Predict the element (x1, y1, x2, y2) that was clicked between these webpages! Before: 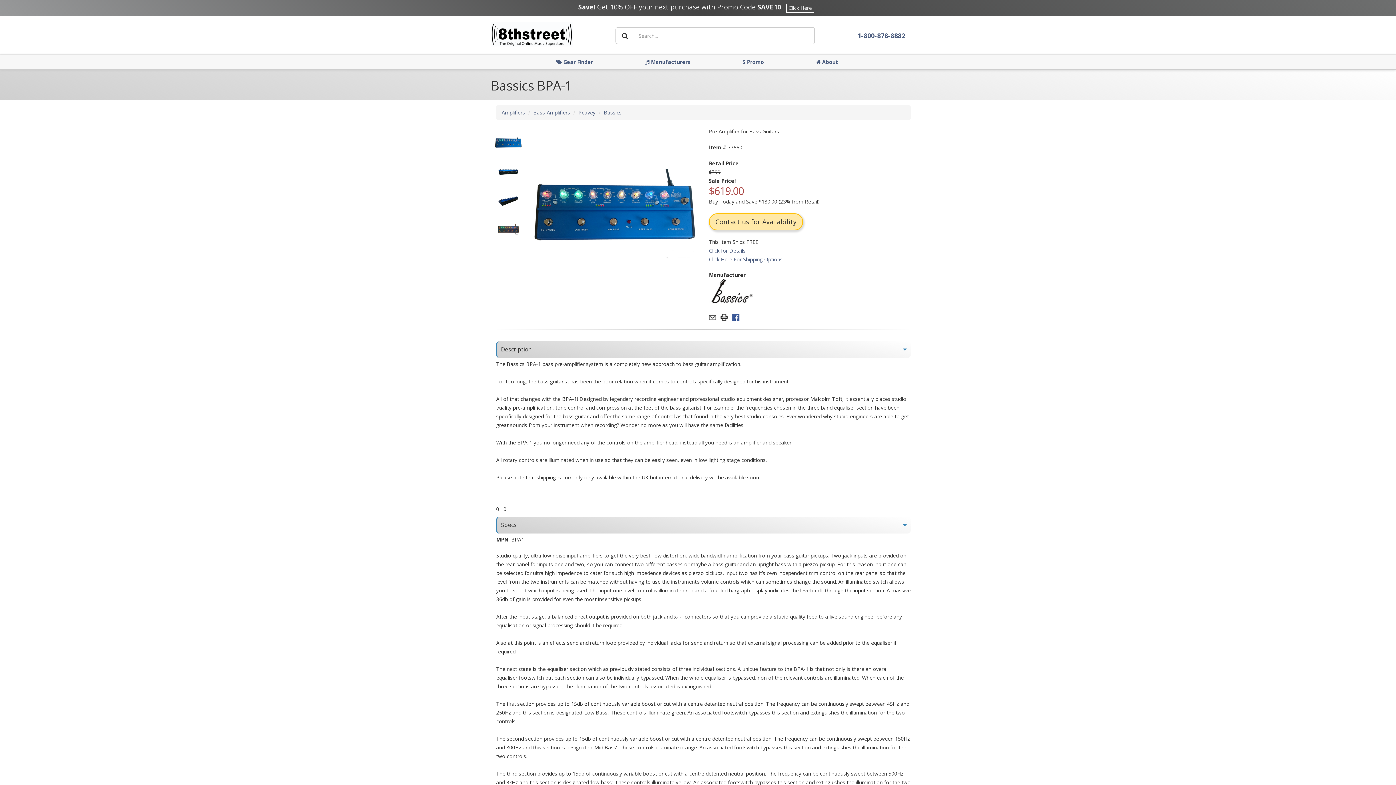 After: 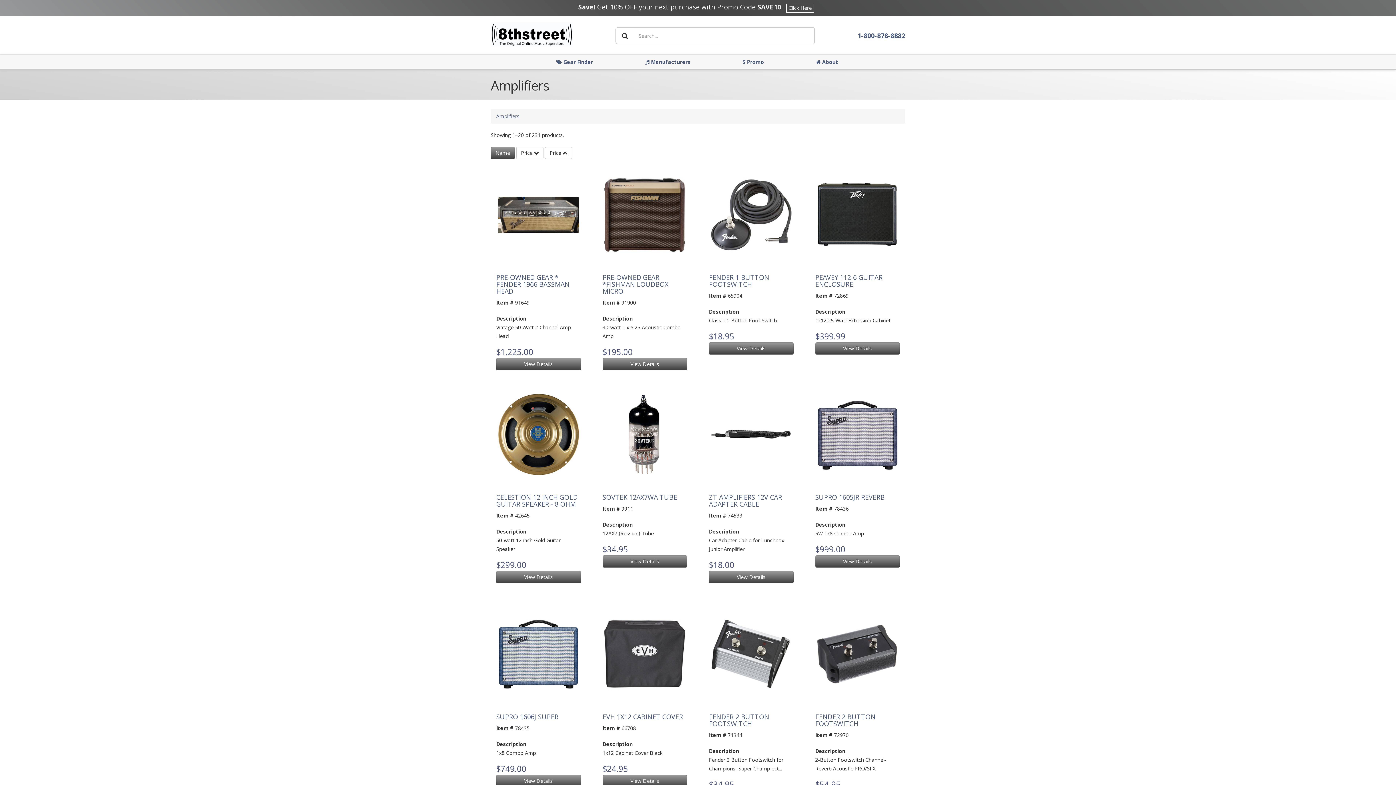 Action: label: Amplifiers bbox: (501, 109, 525, 115)